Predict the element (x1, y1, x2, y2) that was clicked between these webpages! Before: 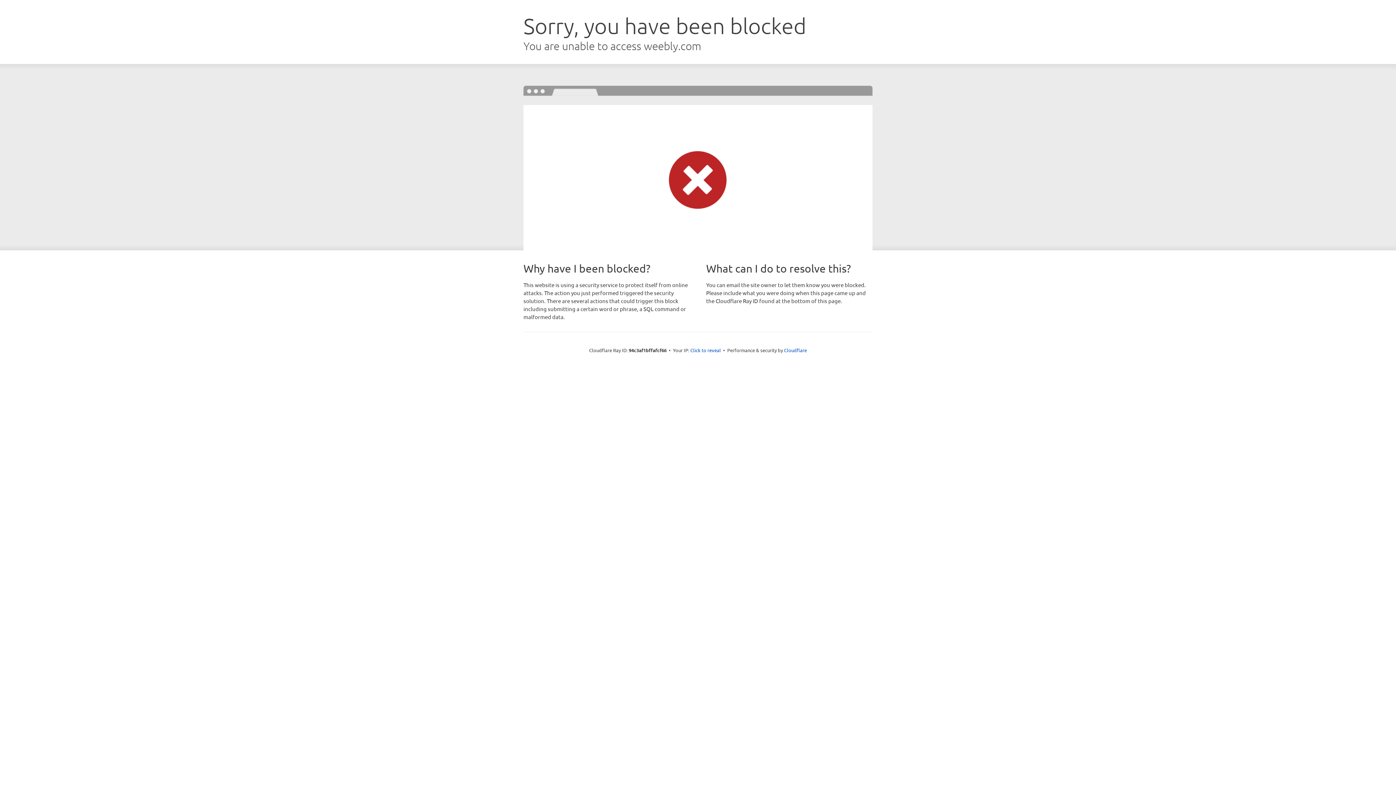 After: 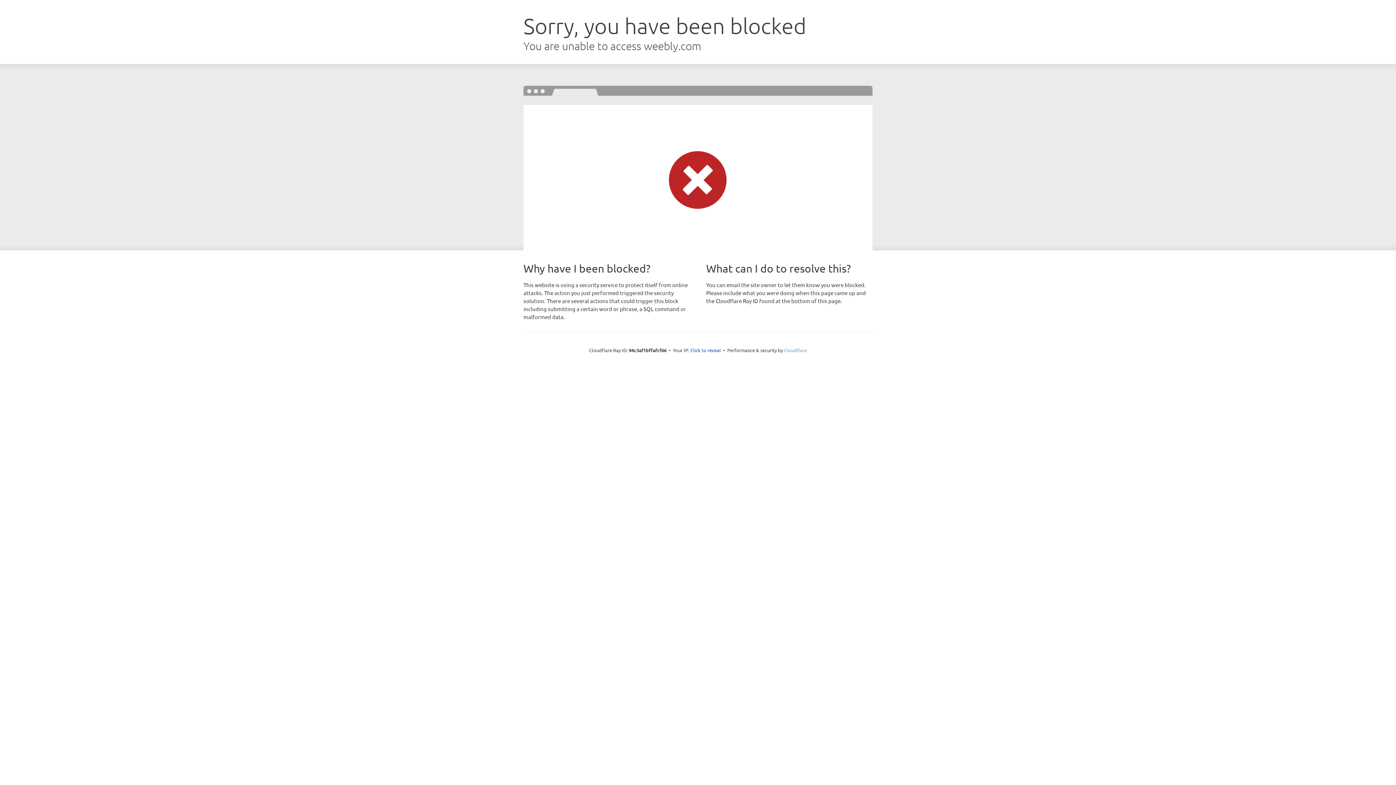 Action: label: Cloudflare bbox: (784, 347, 807, 353)